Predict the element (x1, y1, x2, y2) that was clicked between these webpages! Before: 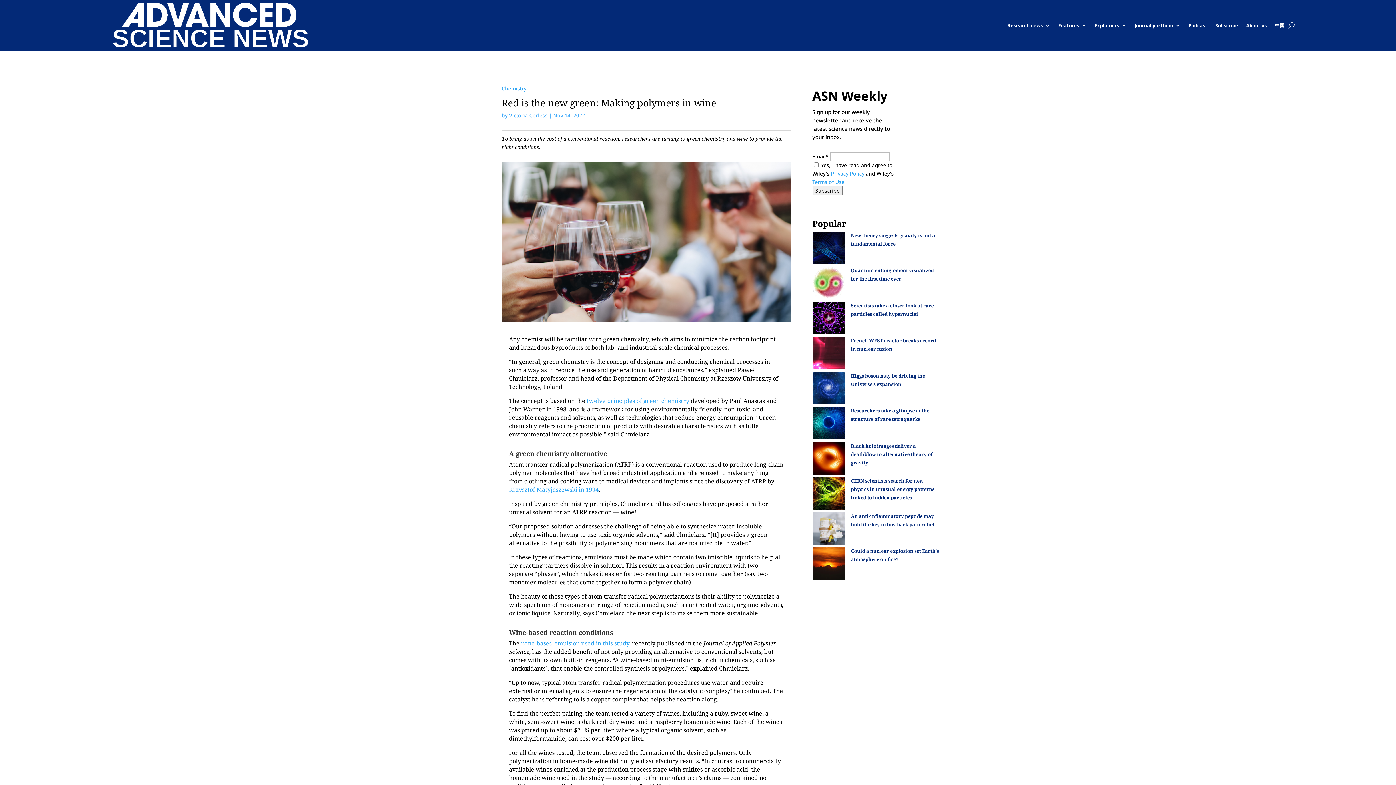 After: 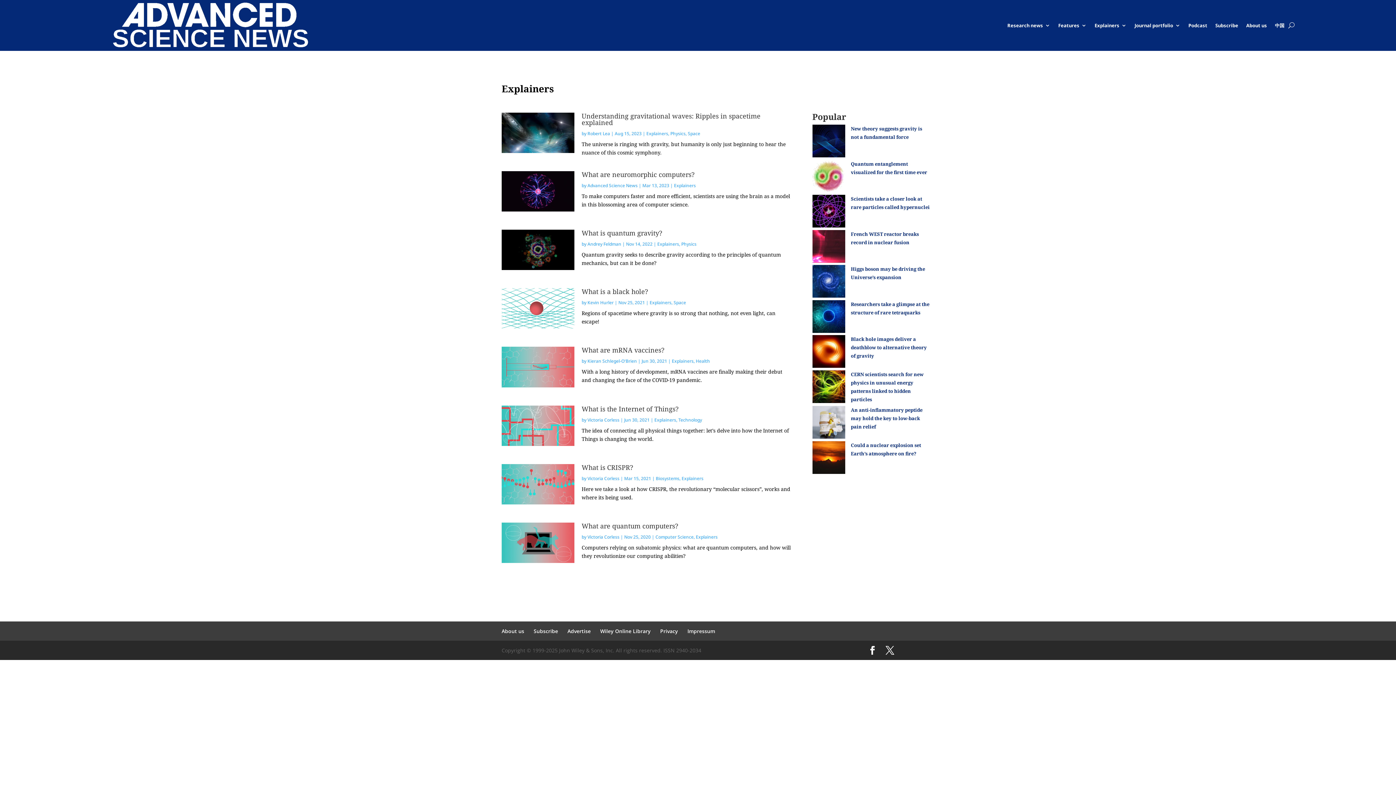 Action: label: Explainers bbox: (1094, 0, 1126, 50)